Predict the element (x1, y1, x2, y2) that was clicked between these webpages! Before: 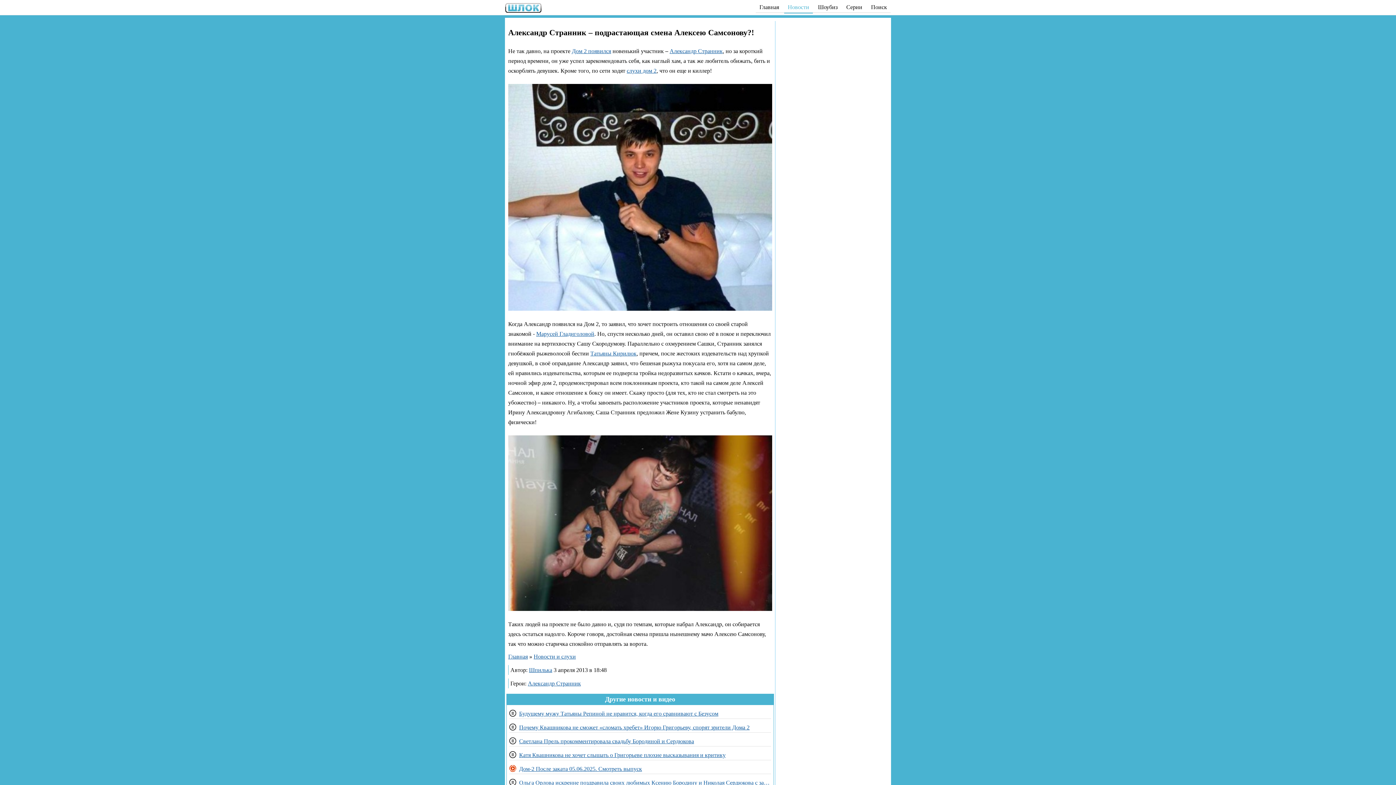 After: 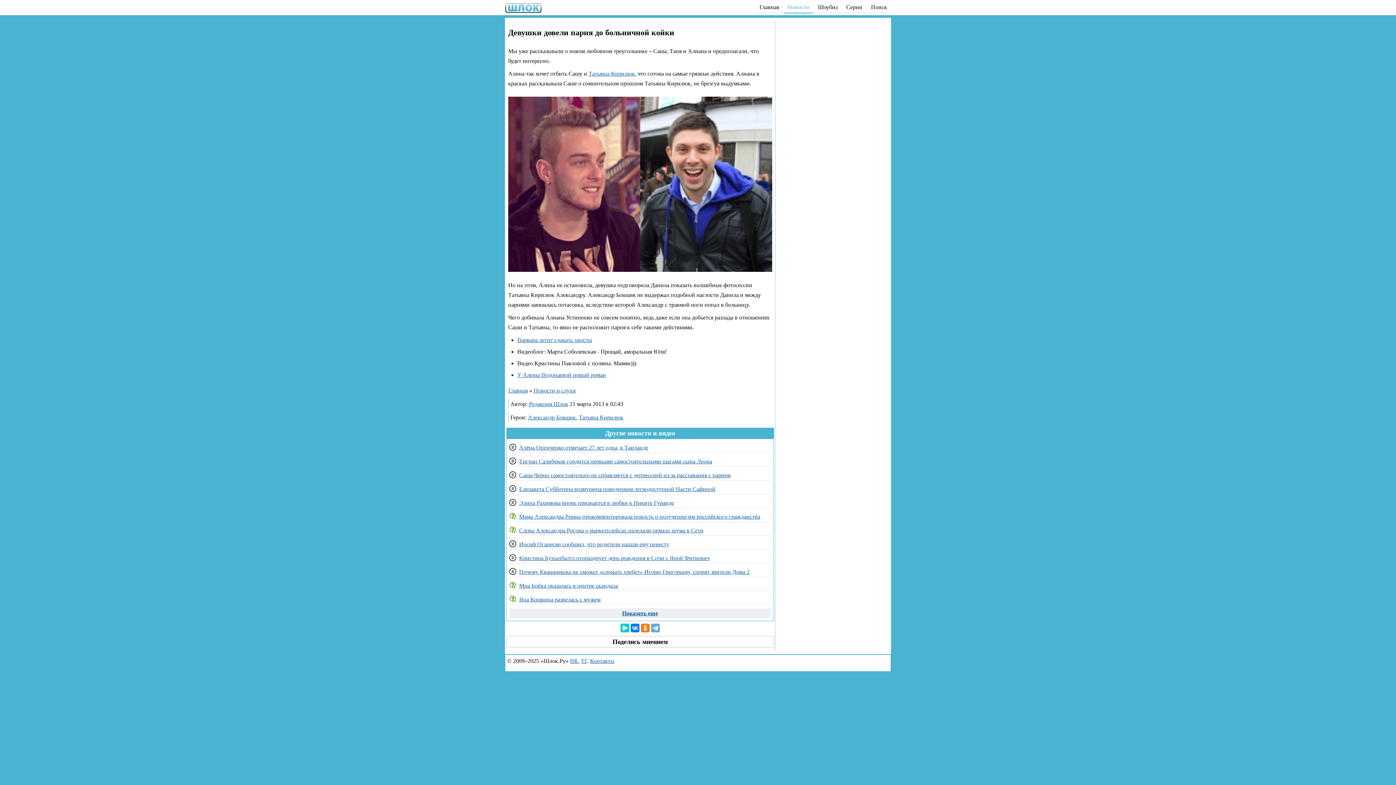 Action: label: Татьяны Кирилюк bbox: (590, 350, 636, 356)